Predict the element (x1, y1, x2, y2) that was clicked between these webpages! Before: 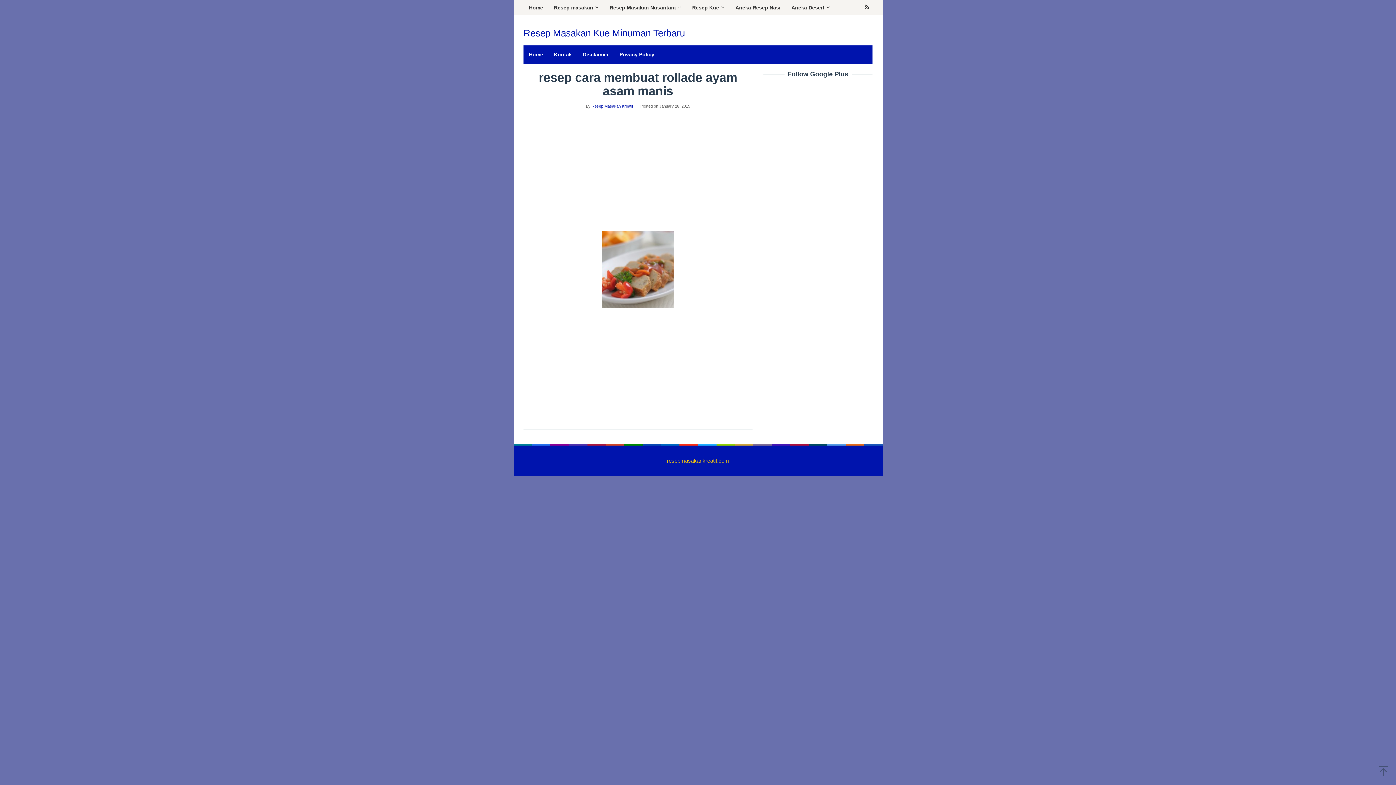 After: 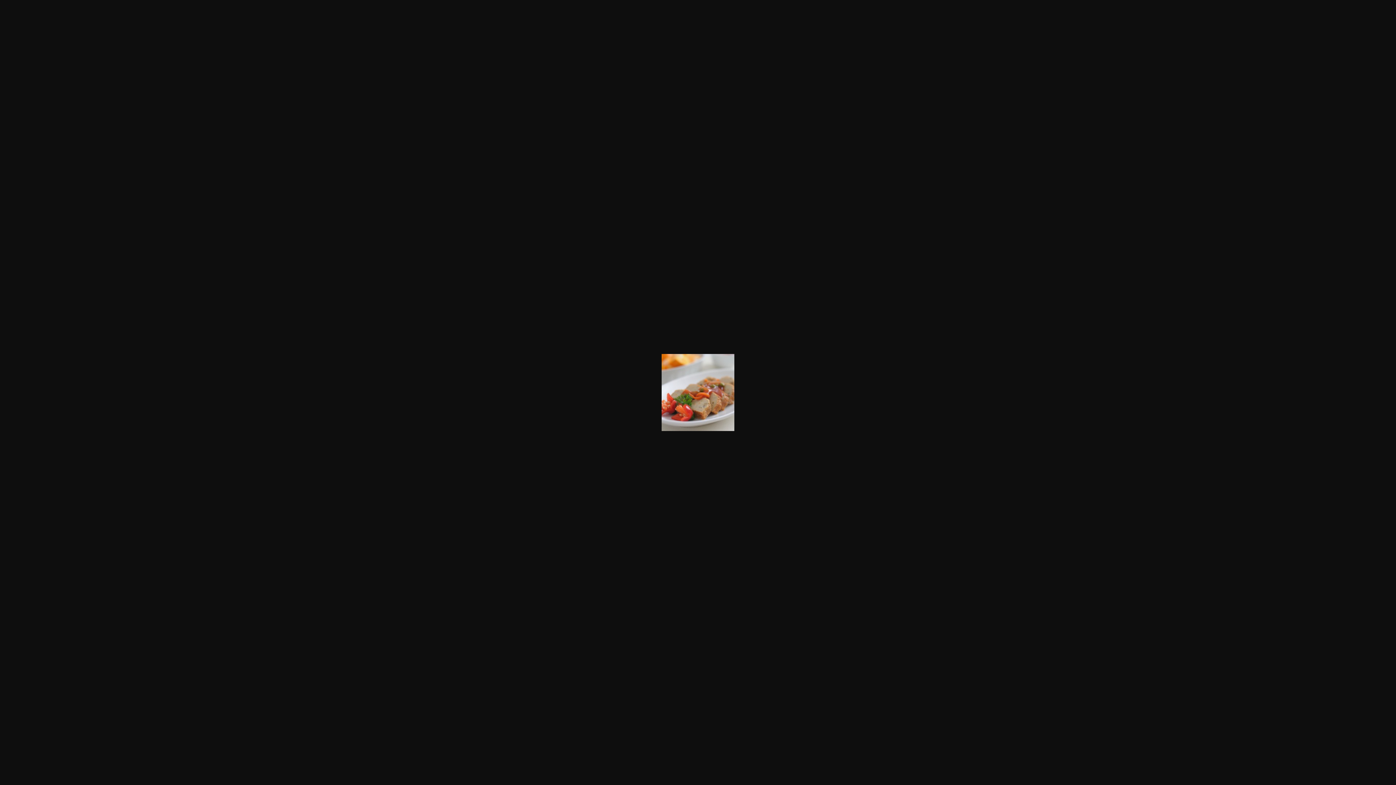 Action: bbox: (523, 231, 752, 308)